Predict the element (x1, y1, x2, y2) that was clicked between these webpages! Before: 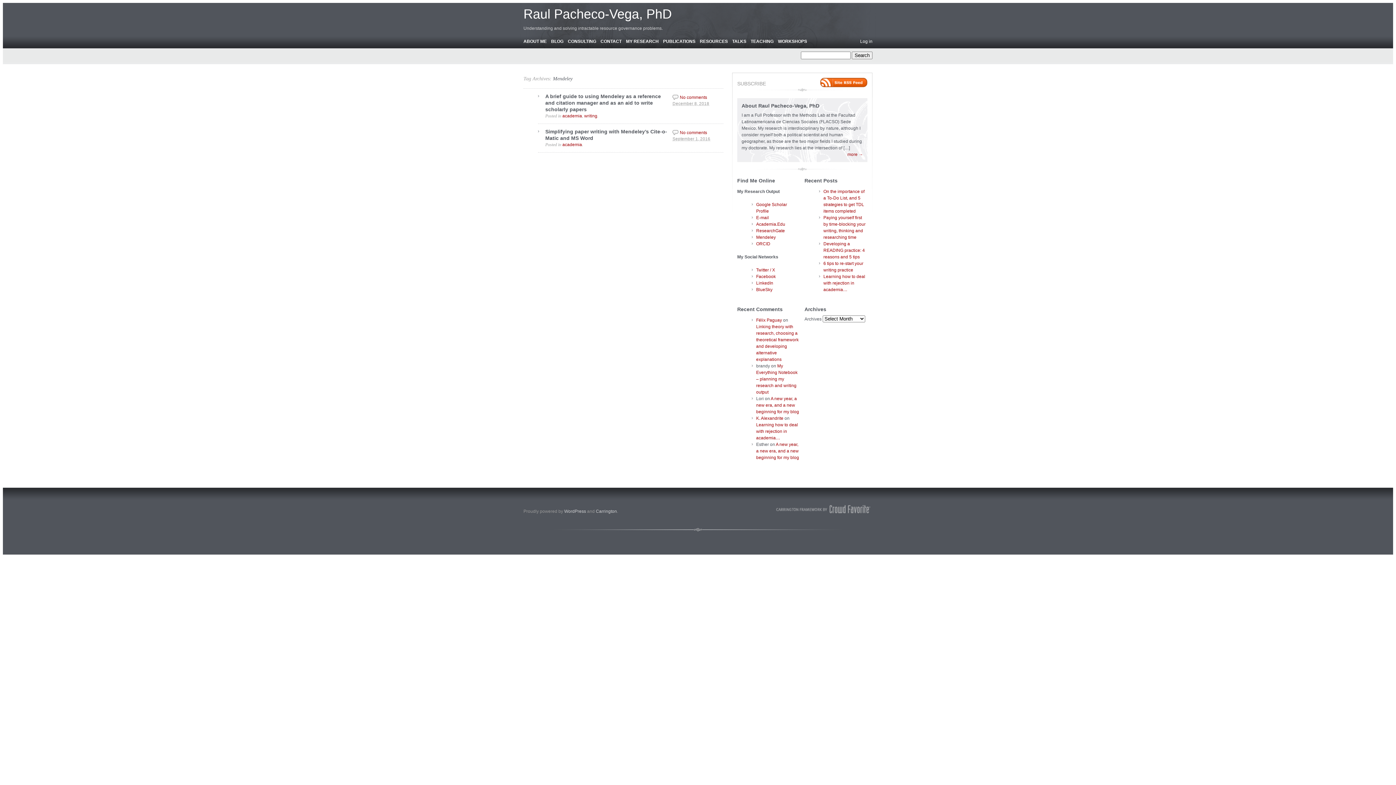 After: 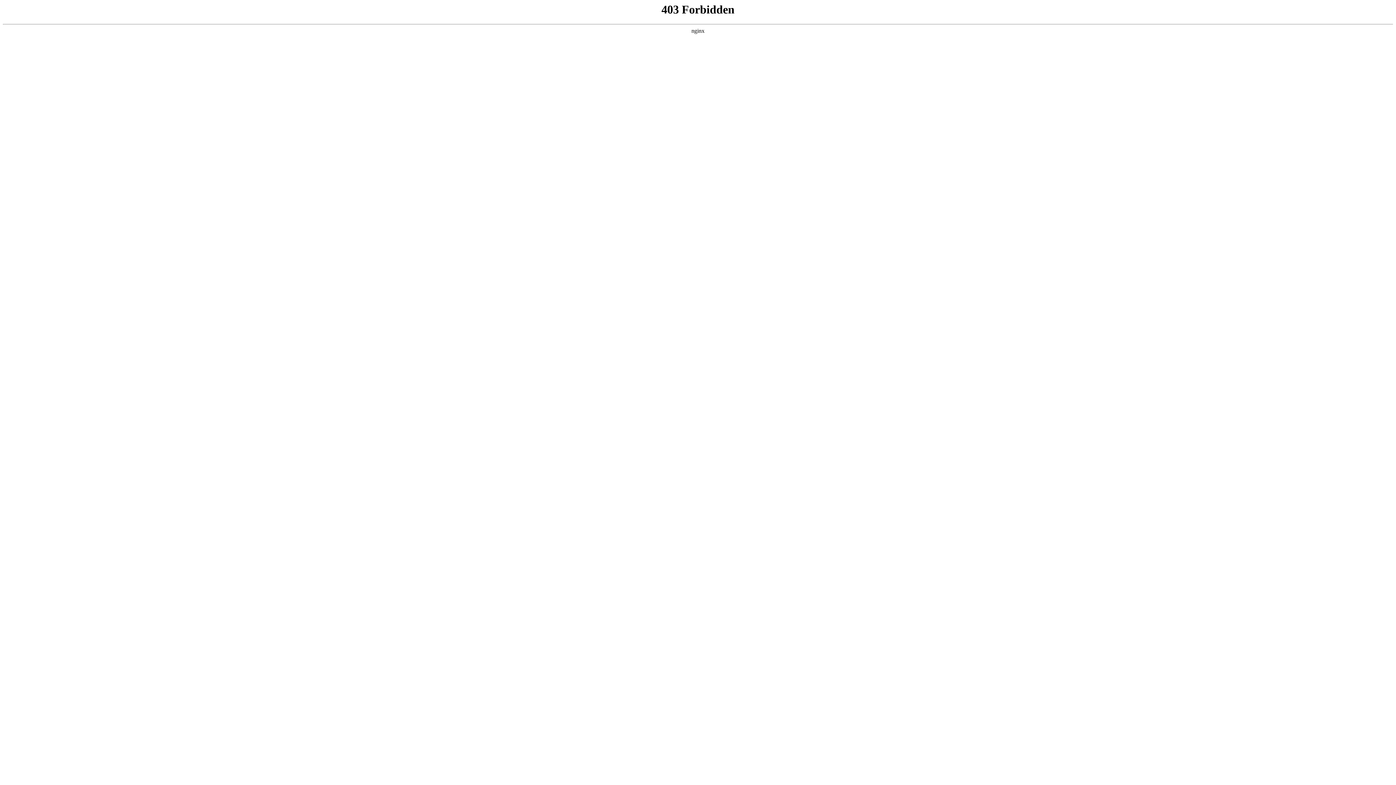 Action: bbox: (564, 509, 586, 514) label: WordPress